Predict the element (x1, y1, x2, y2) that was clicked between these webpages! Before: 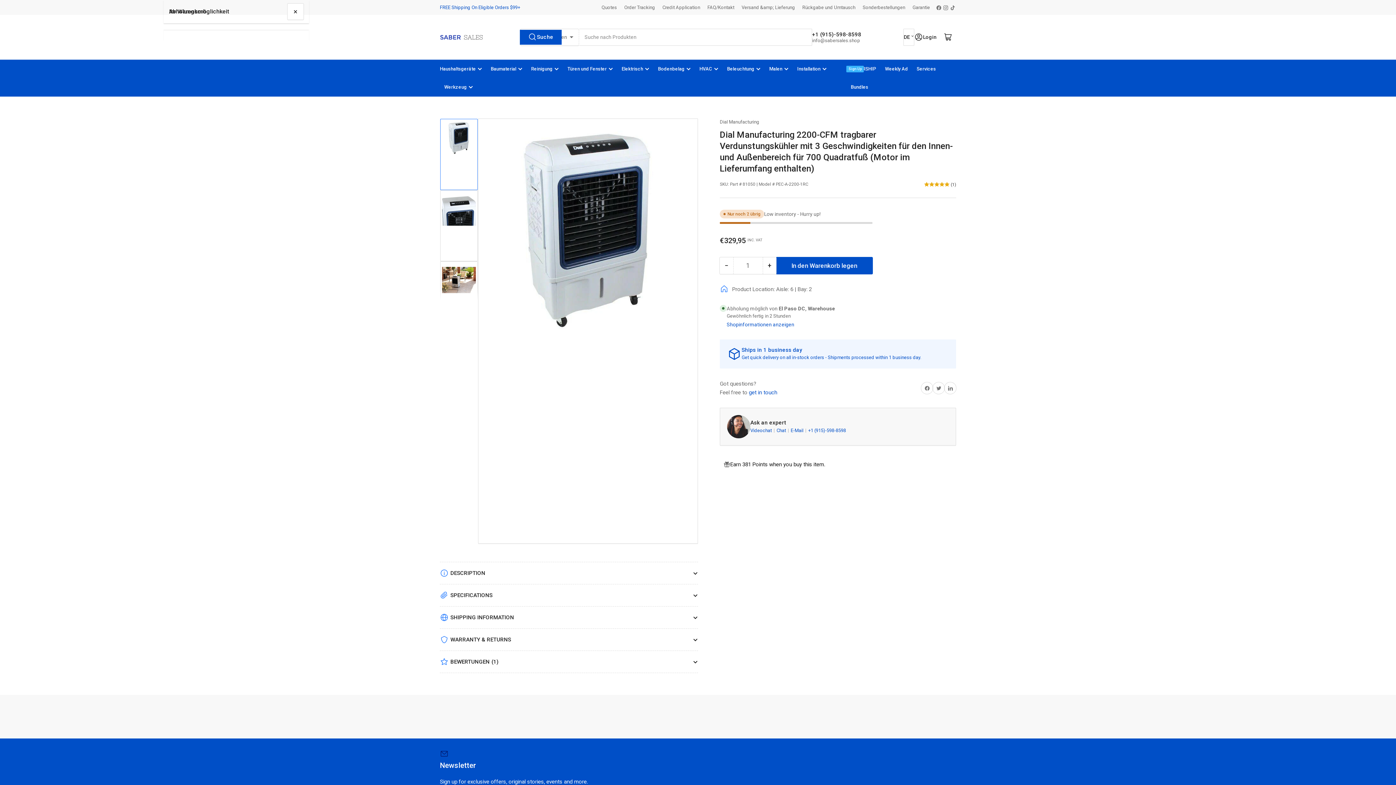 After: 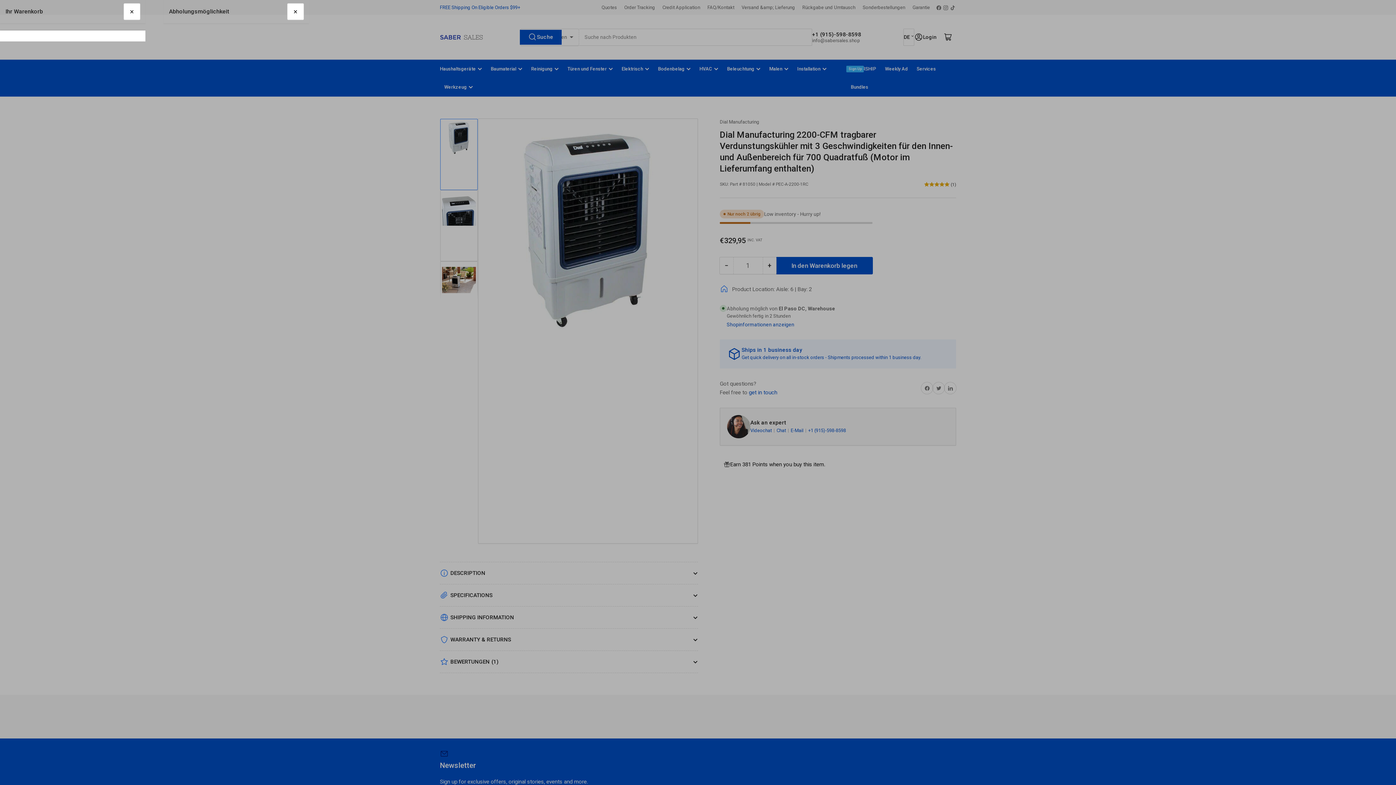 Action: bbox: (940, 29, 956, 45) label: Mini-Warenkorb öffnen